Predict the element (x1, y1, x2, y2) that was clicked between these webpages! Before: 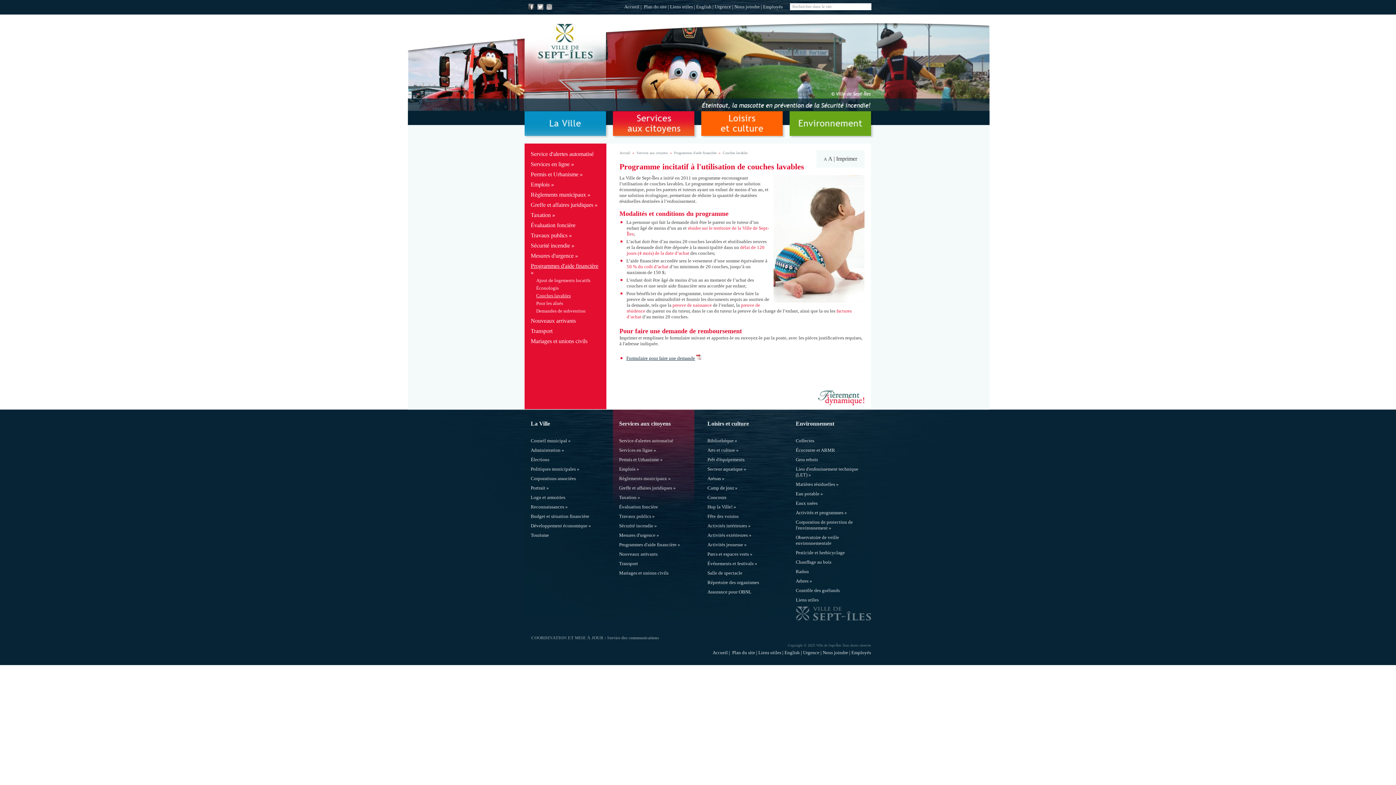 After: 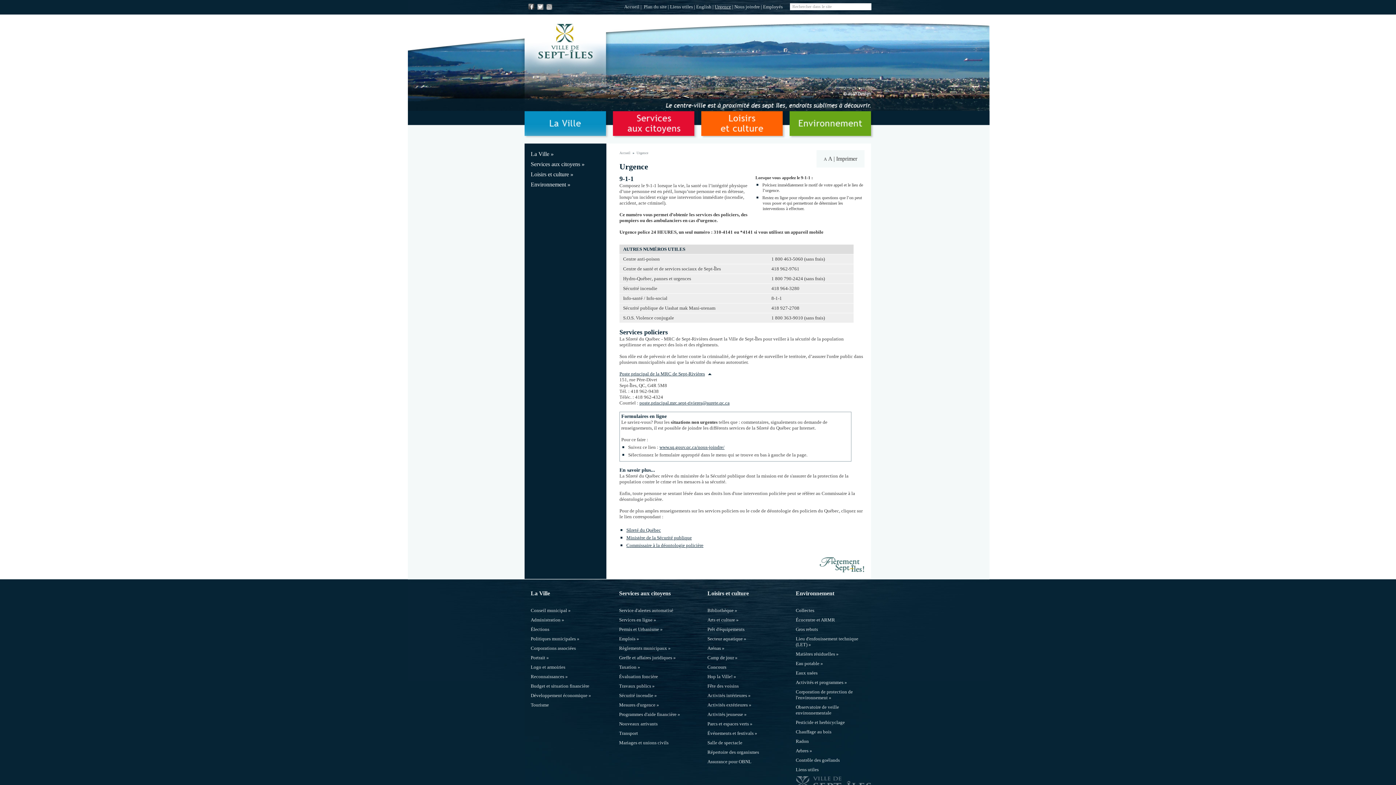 Action: label: Urgence bbox: (803, 650, 819, 655)